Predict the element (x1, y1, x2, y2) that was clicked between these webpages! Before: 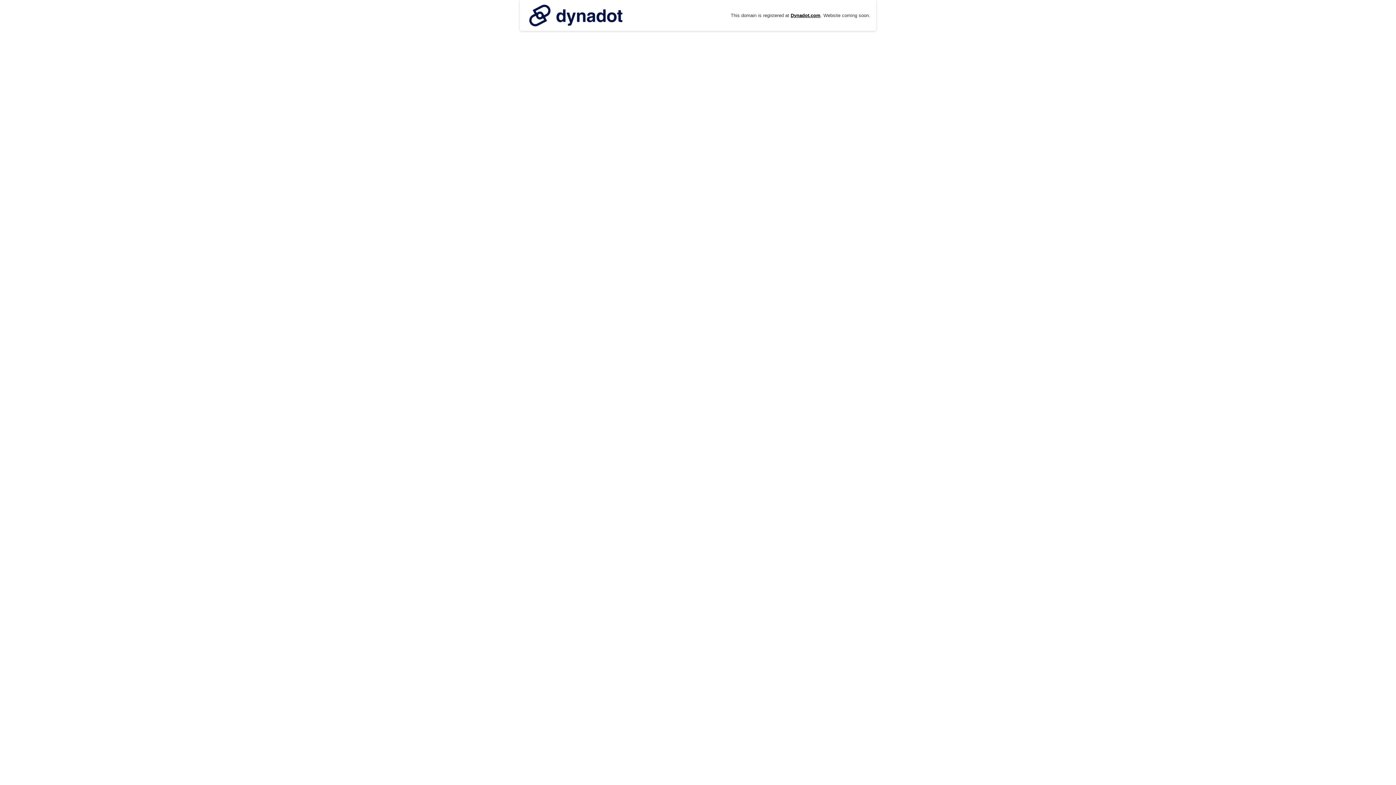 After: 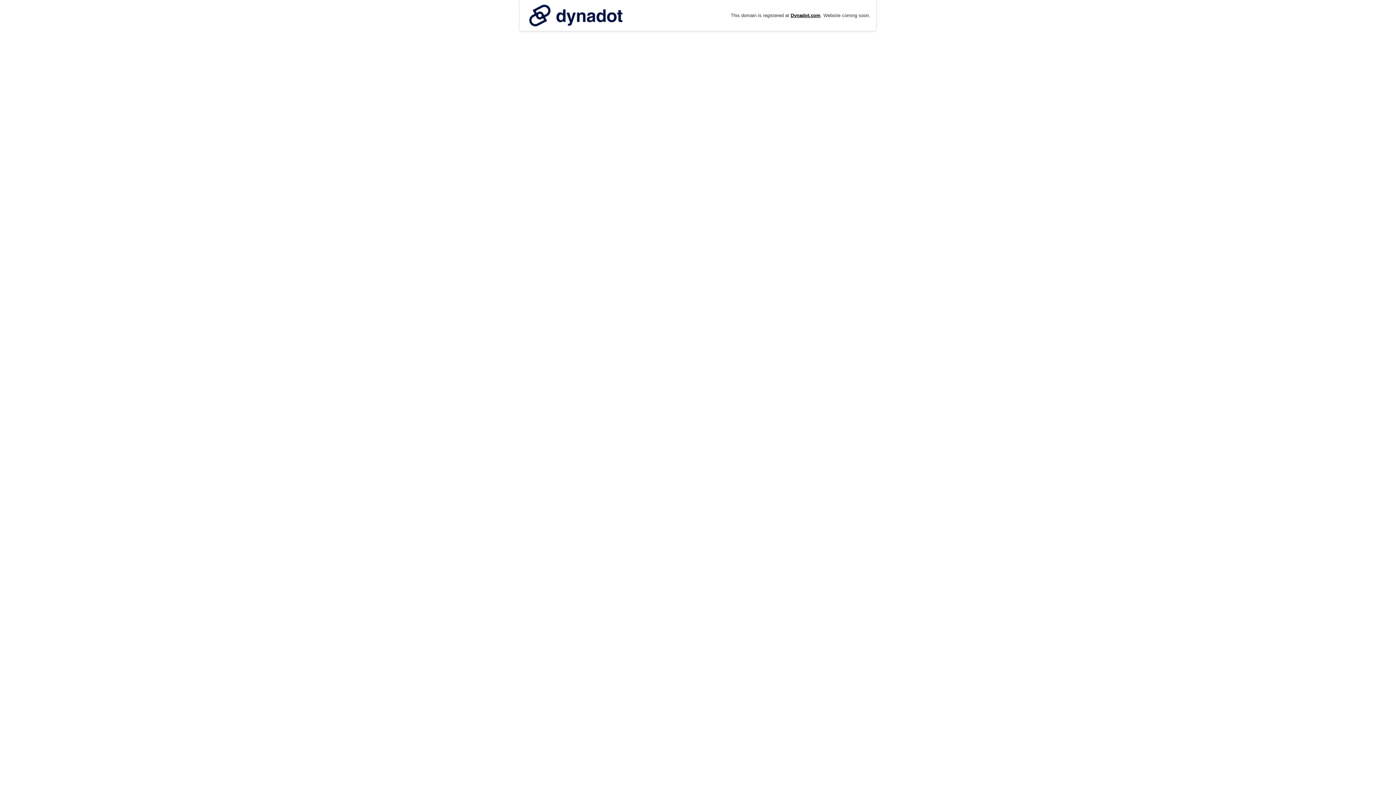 Action: bbox: (525, 0, 626, 30)